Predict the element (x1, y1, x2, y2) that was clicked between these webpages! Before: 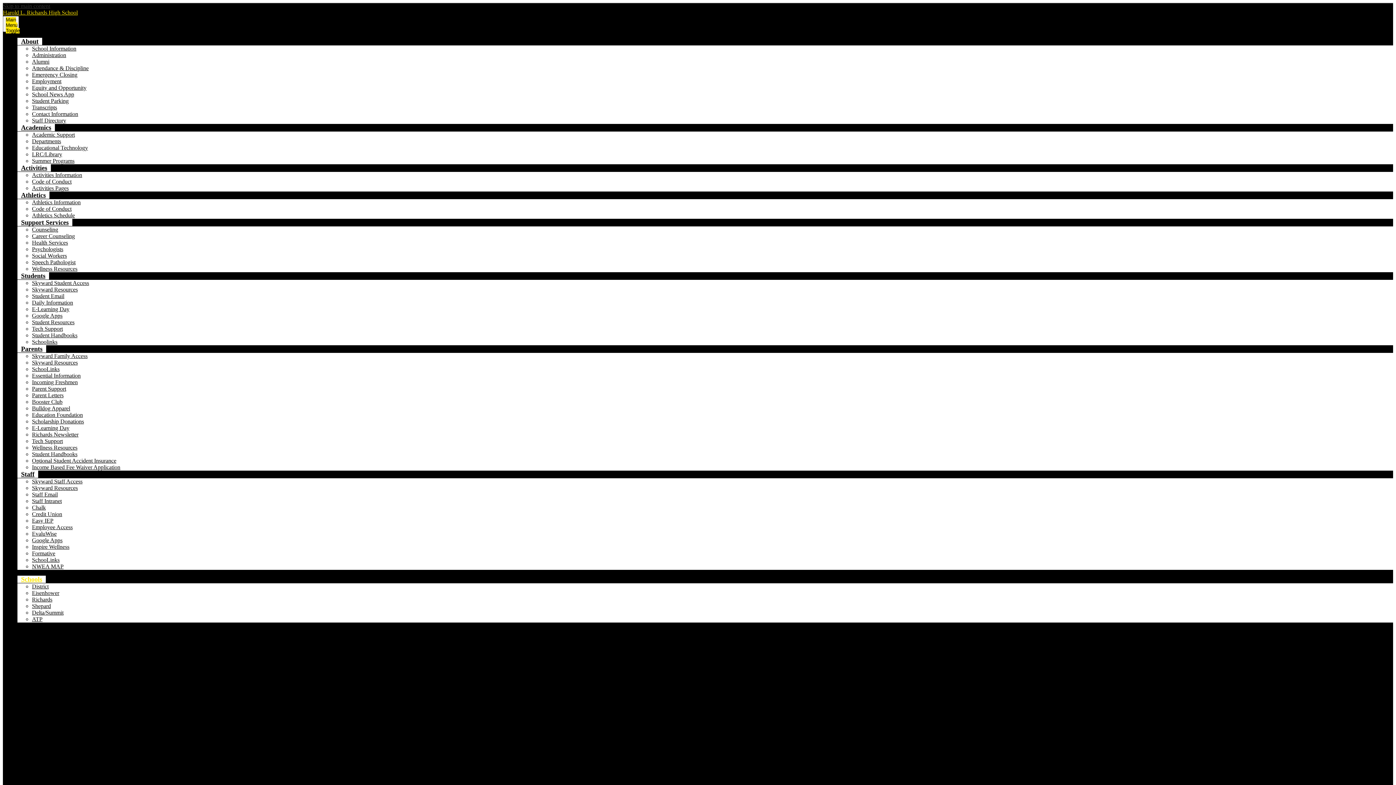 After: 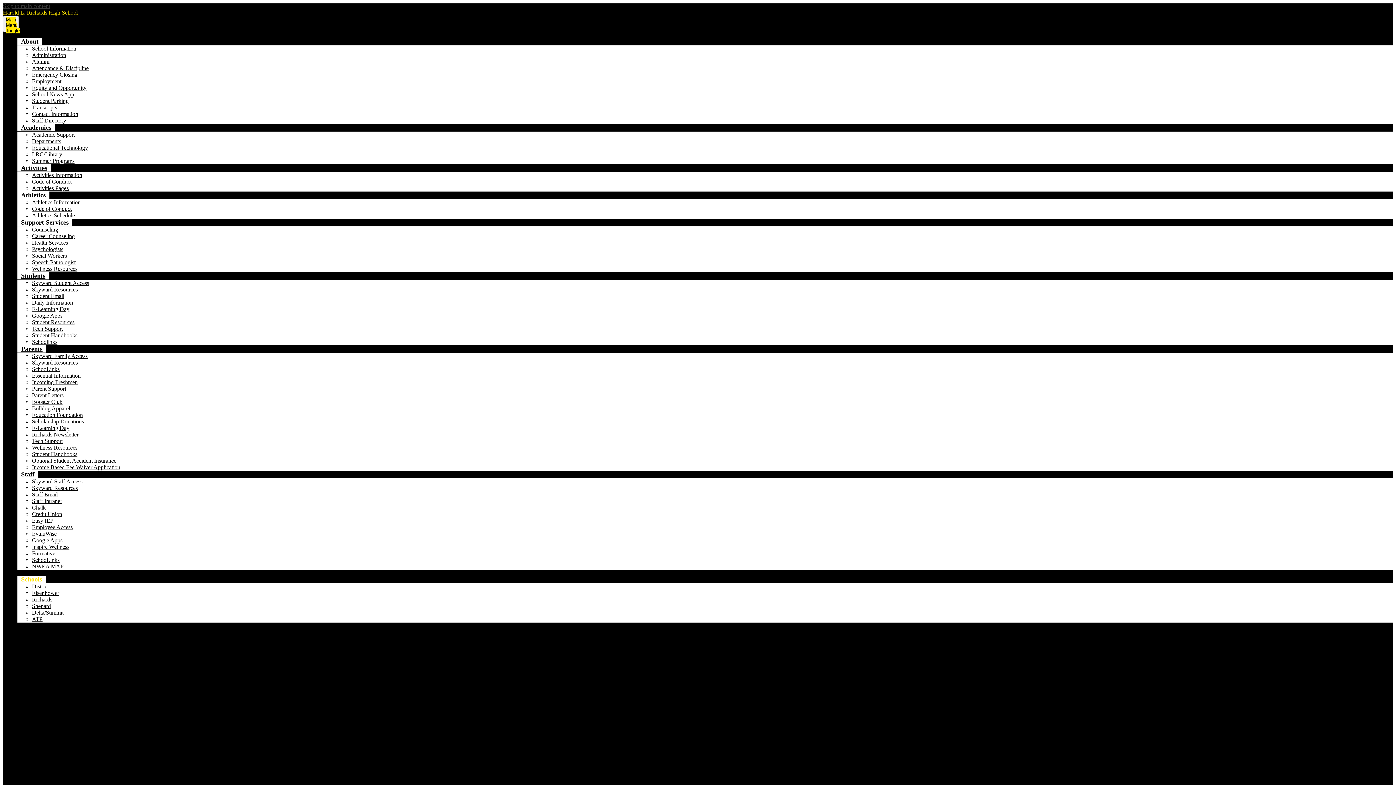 Action: bbox: (32, 431, 78, 437) label: Richards Newsletter